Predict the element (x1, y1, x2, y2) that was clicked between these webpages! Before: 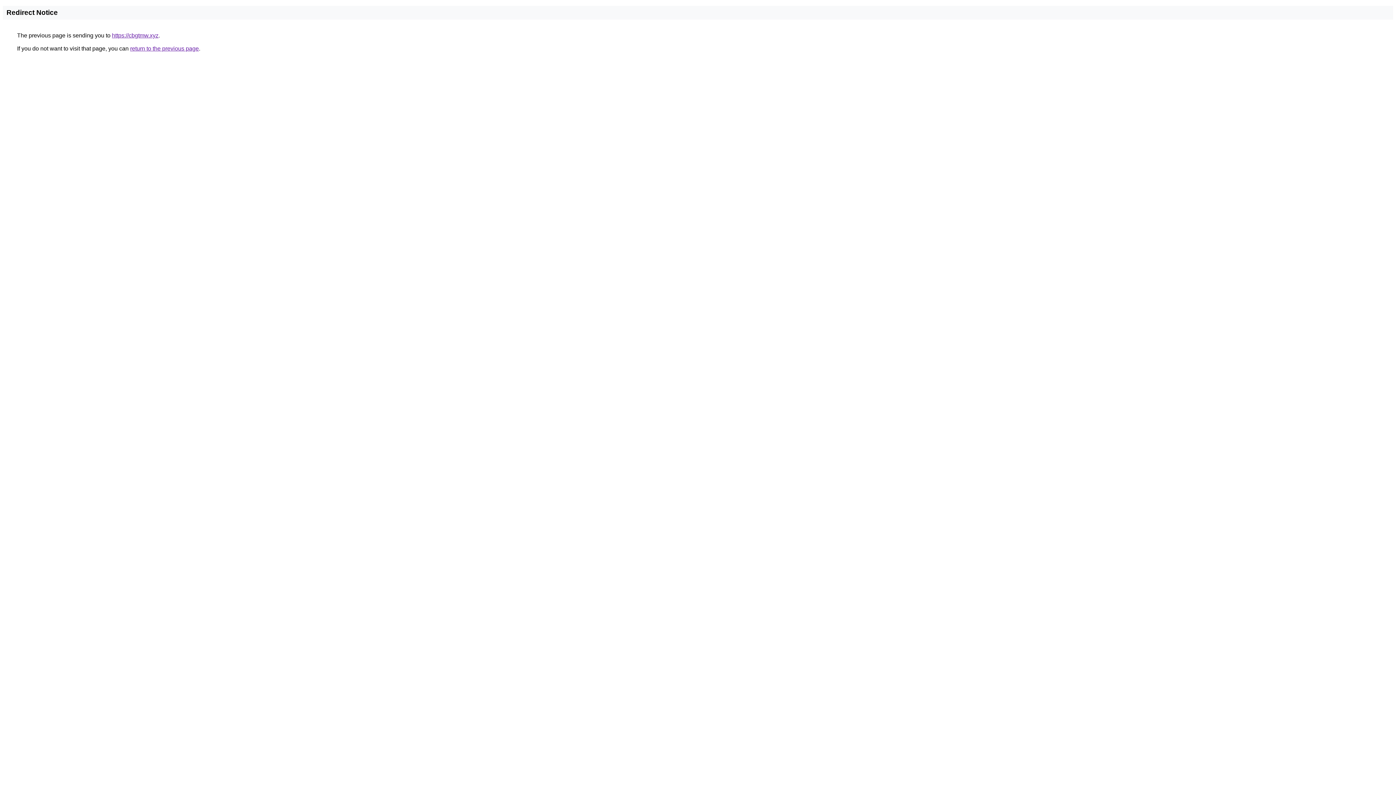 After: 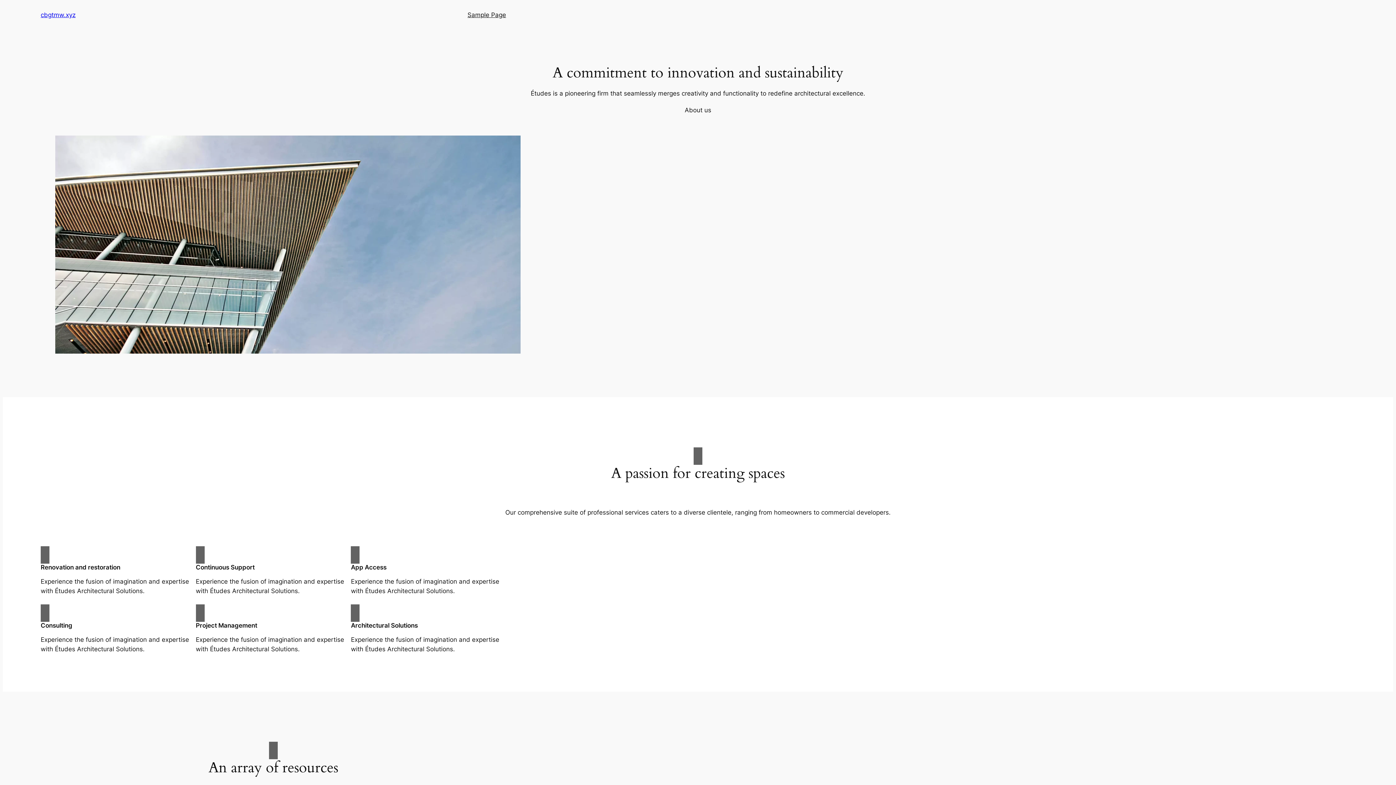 Action: bbox: (112, 32, 158, 38) label: https://cbgtmw.xyz